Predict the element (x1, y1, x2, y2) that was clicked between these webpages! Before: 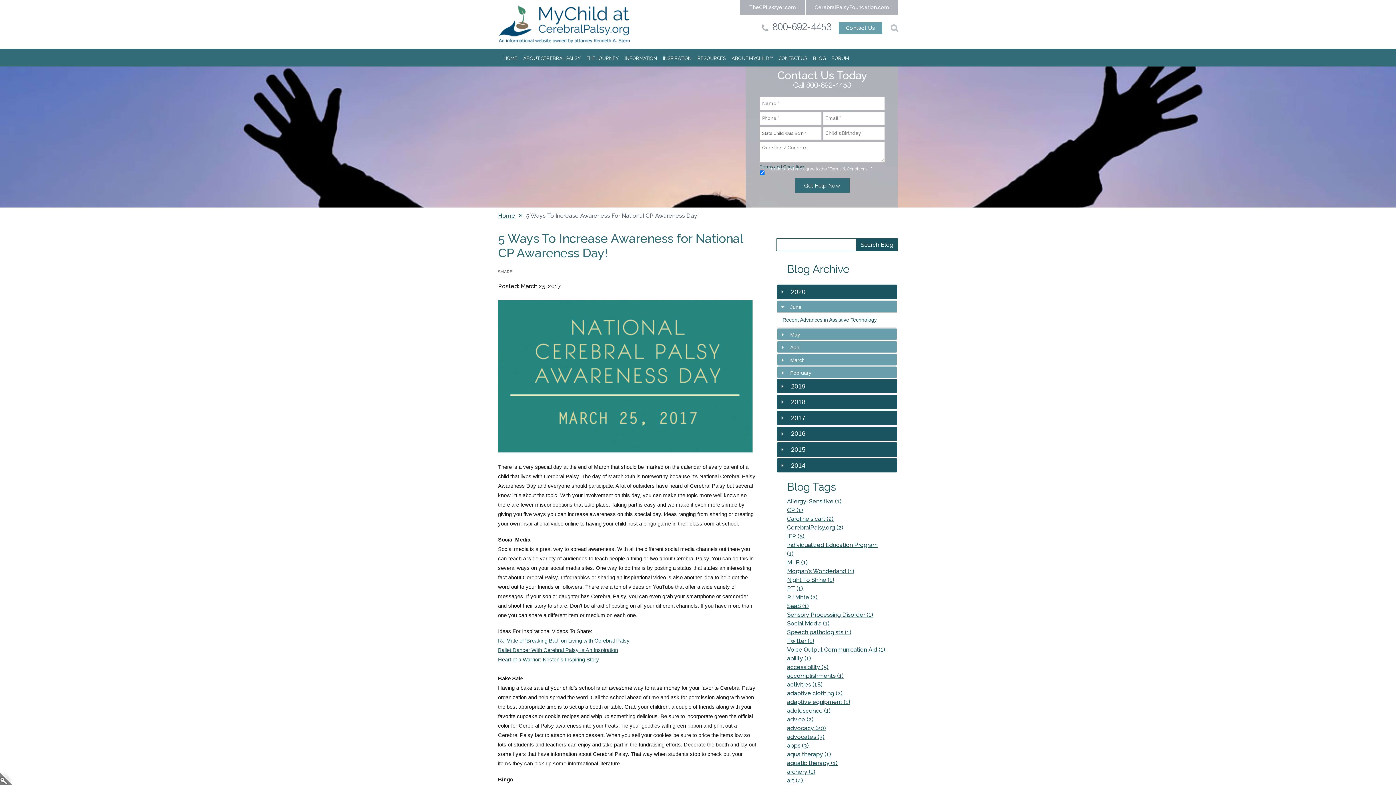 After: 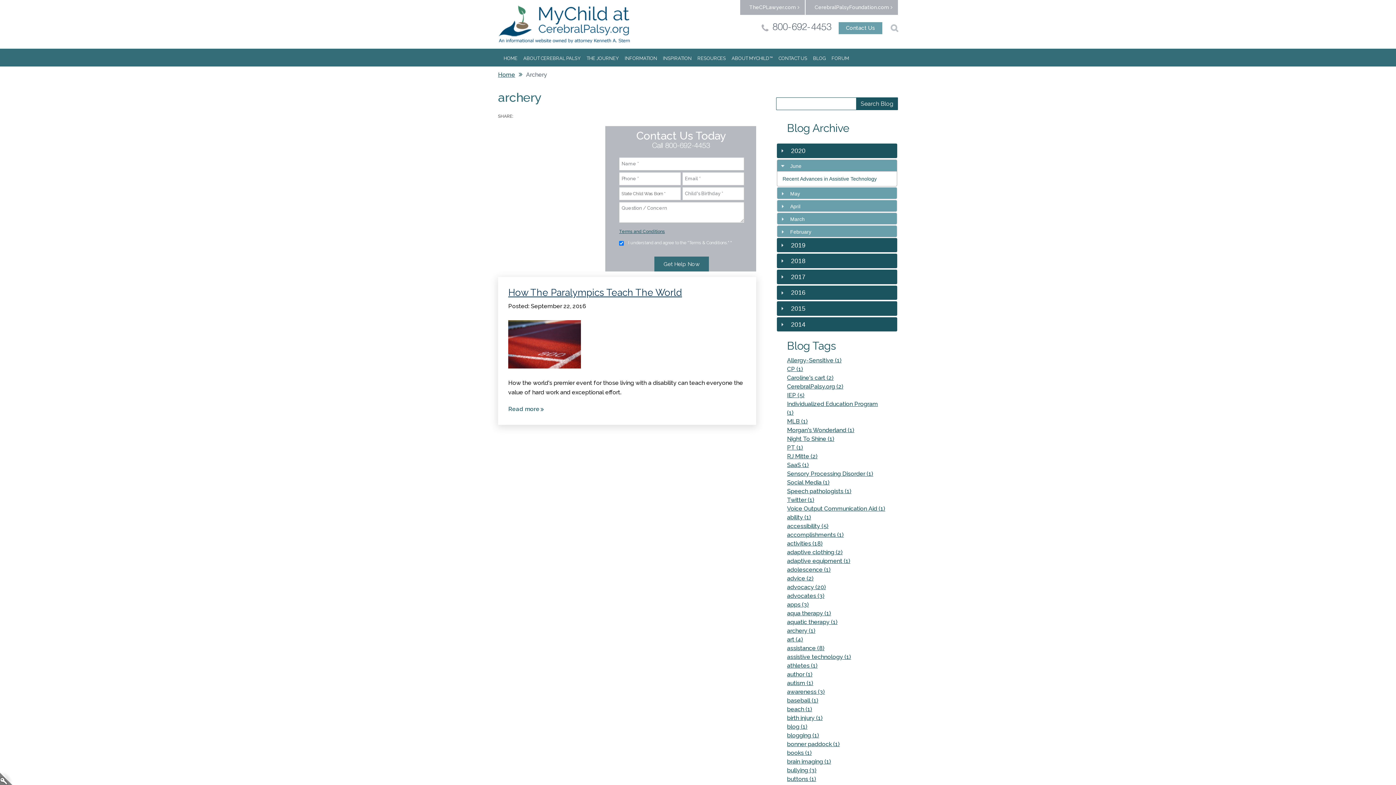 Action: label: archery (1) bbox: (787, 768, 815, 775)